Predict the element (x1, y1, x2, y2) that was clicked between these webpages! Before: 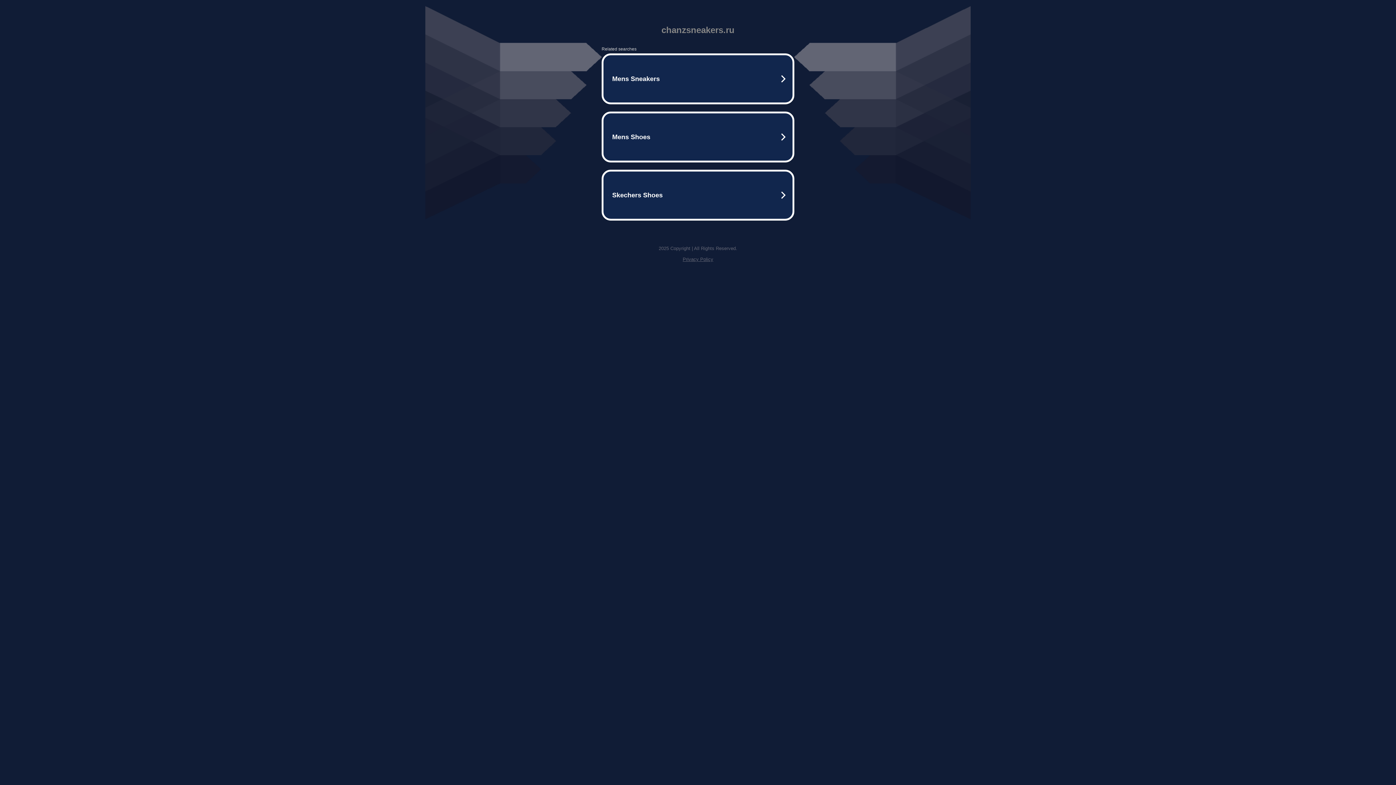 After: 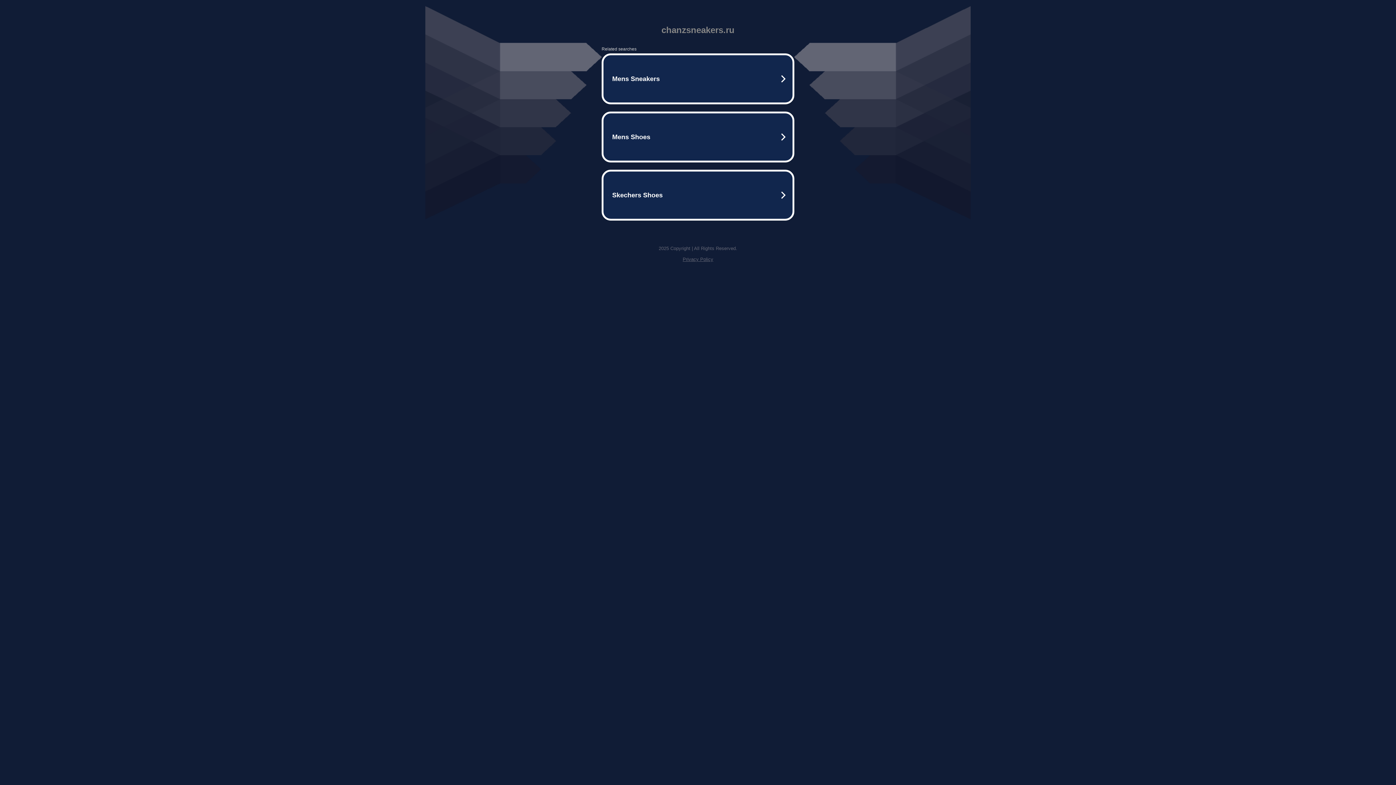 Action: bbox: (682, 256, 713, 262) label: Privacy Policy